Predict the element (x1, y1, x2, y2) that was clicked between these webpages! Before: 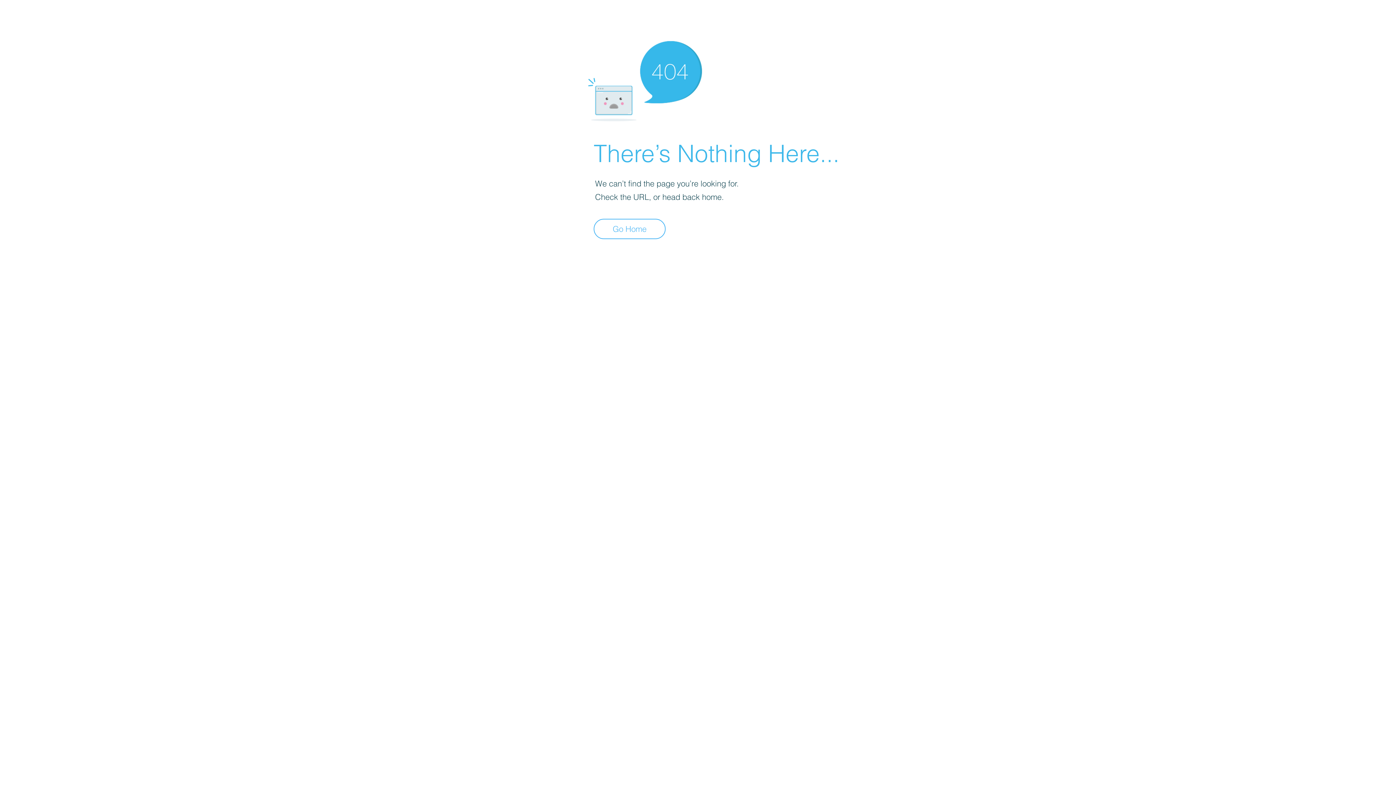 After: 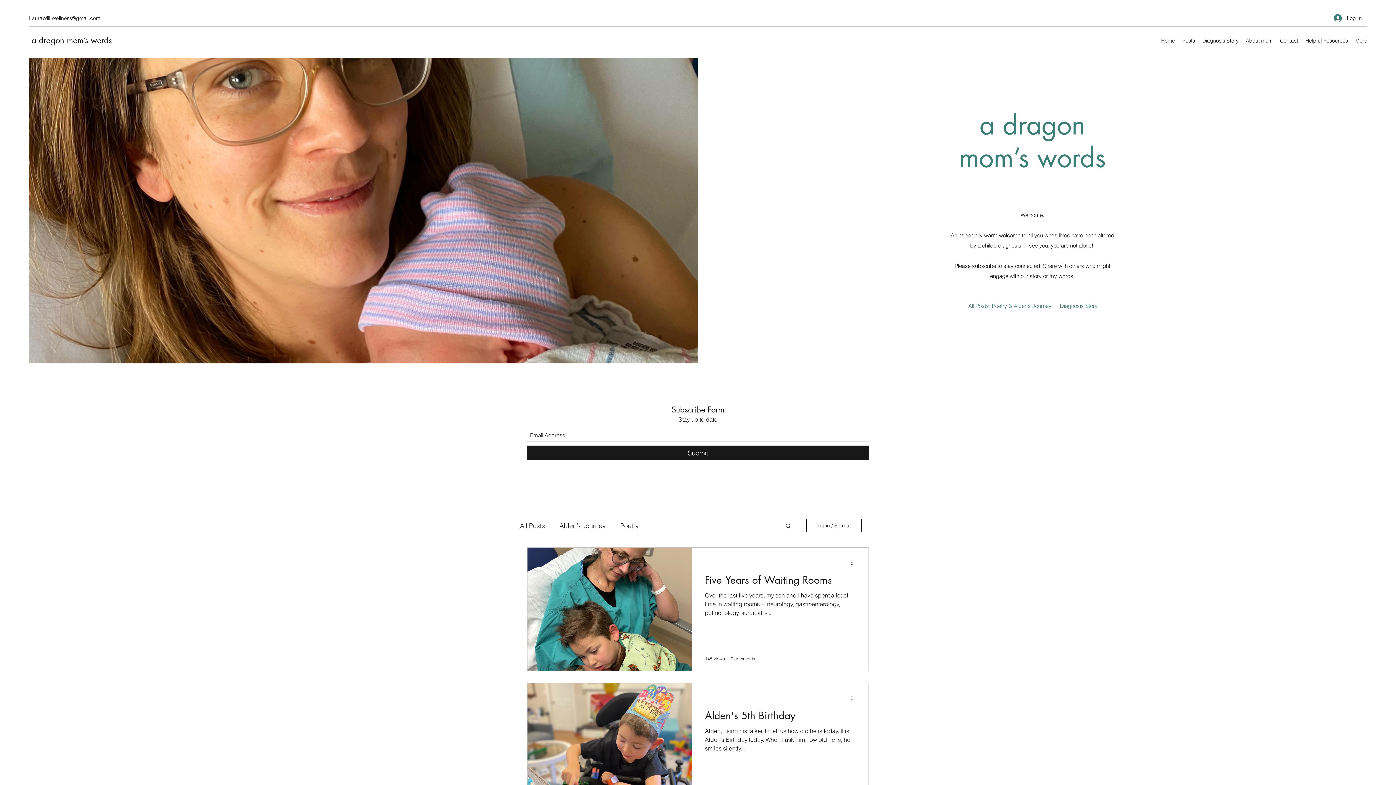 Action: bbox: (593, 218, 665, 239) label: Go Home